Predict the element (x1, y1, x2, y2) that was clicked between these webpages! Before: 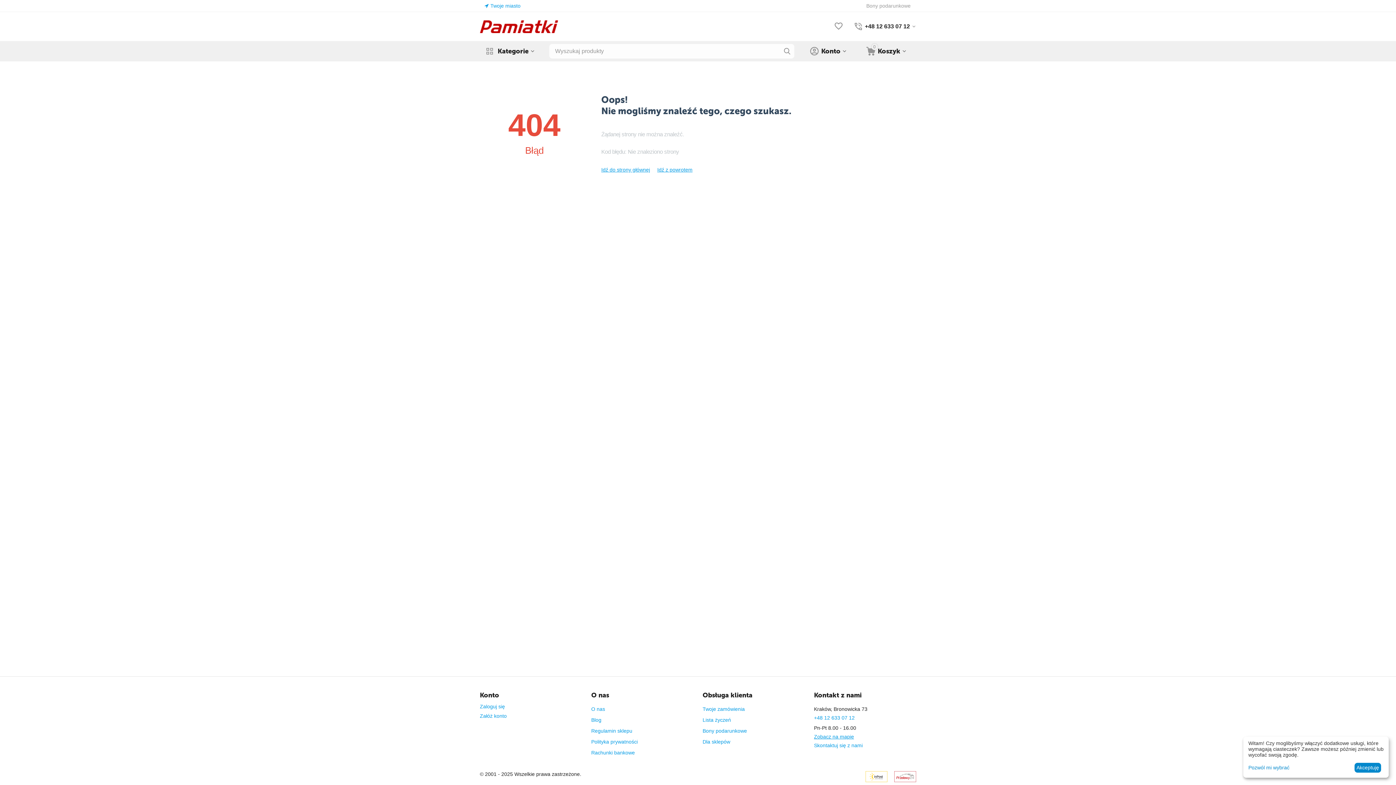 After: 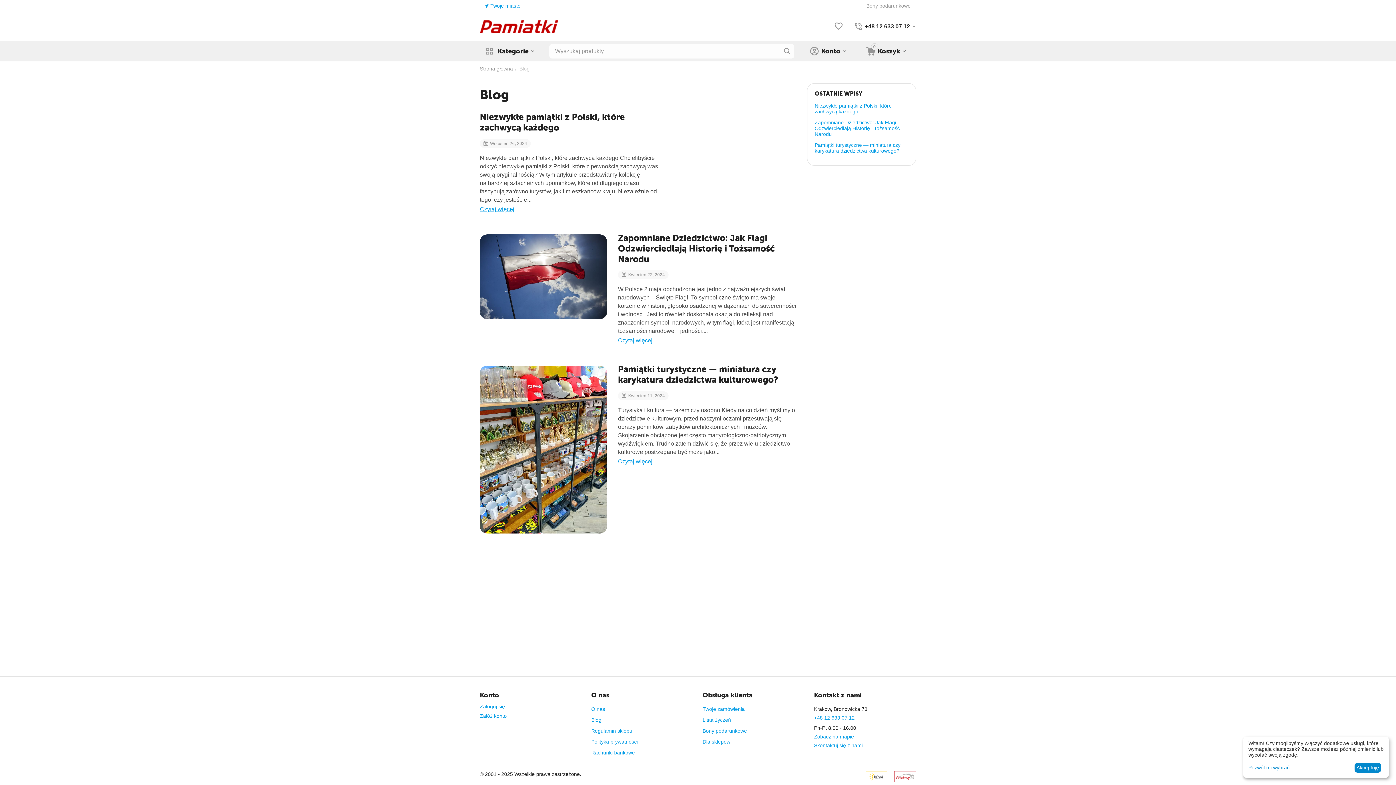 Action: bbox: (591, 717, 601, 723) label: Blog